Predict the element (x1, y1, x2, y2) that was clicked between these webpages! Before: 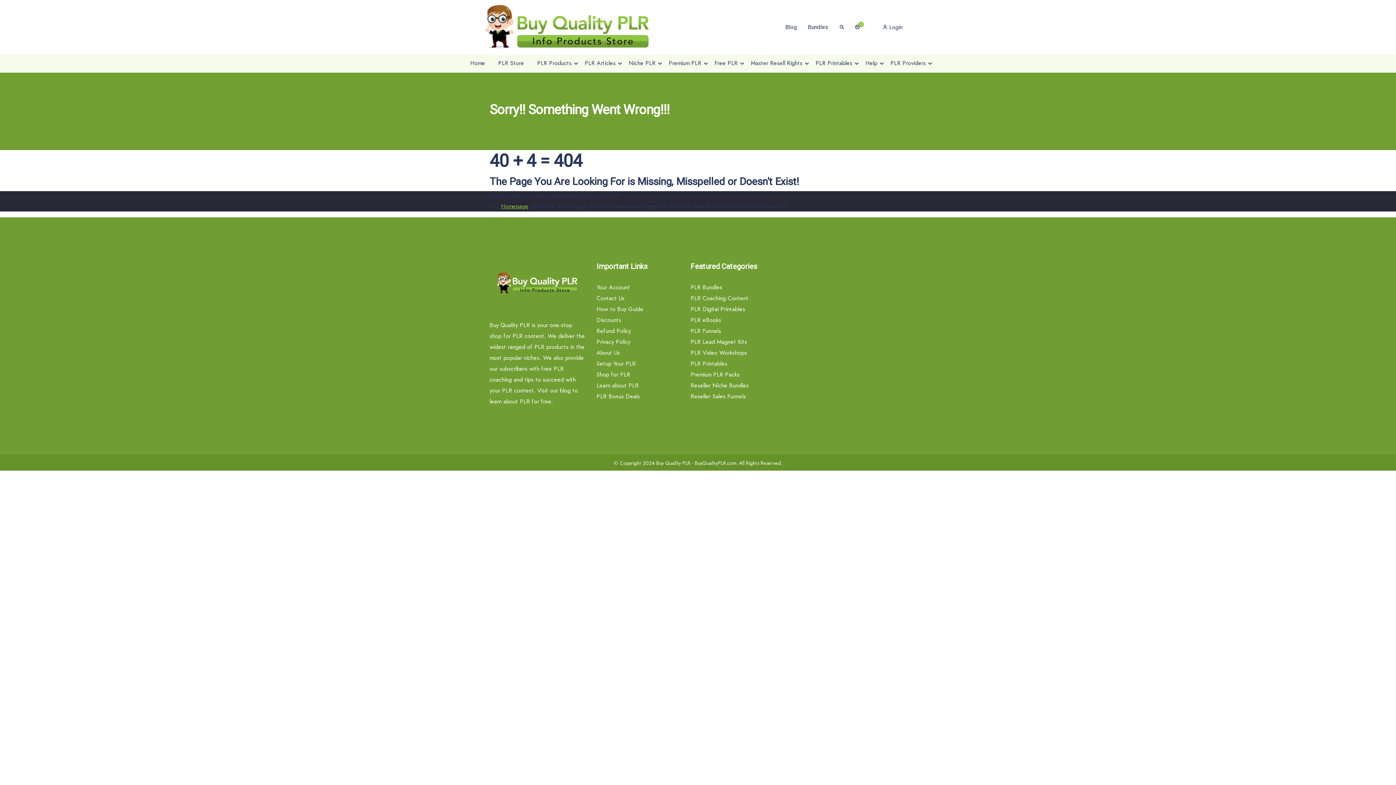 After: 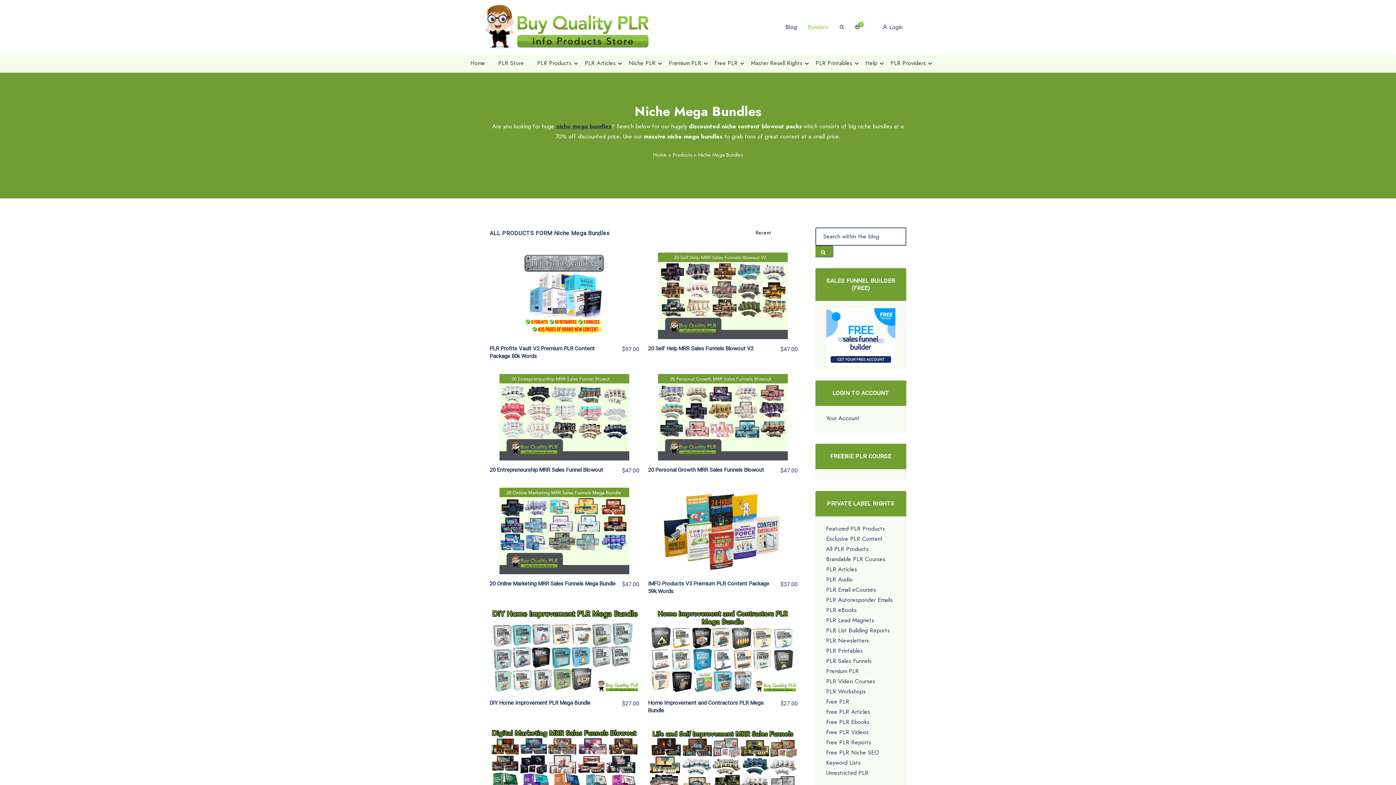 Action: label: Reseller Niche Bundles bbox: (690, 381, 748, 389)